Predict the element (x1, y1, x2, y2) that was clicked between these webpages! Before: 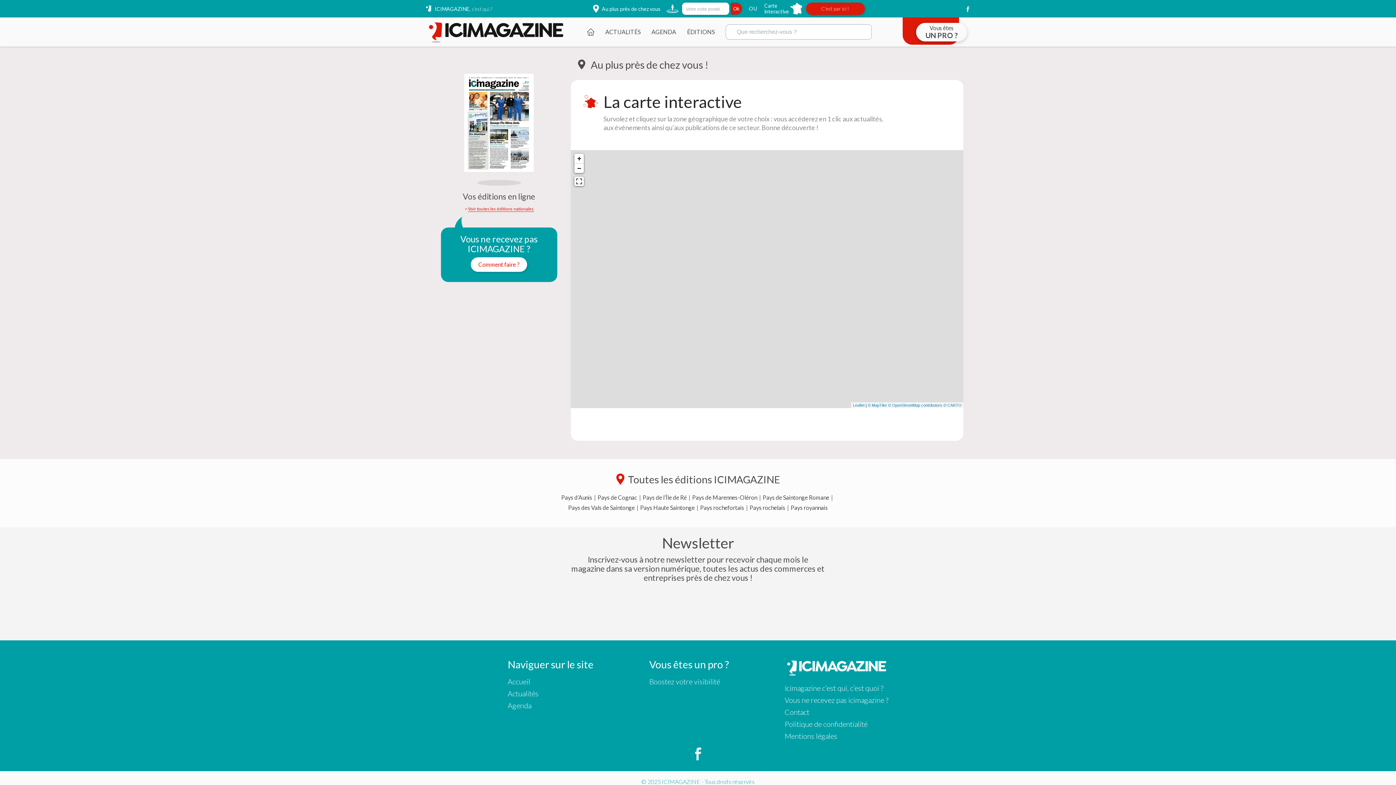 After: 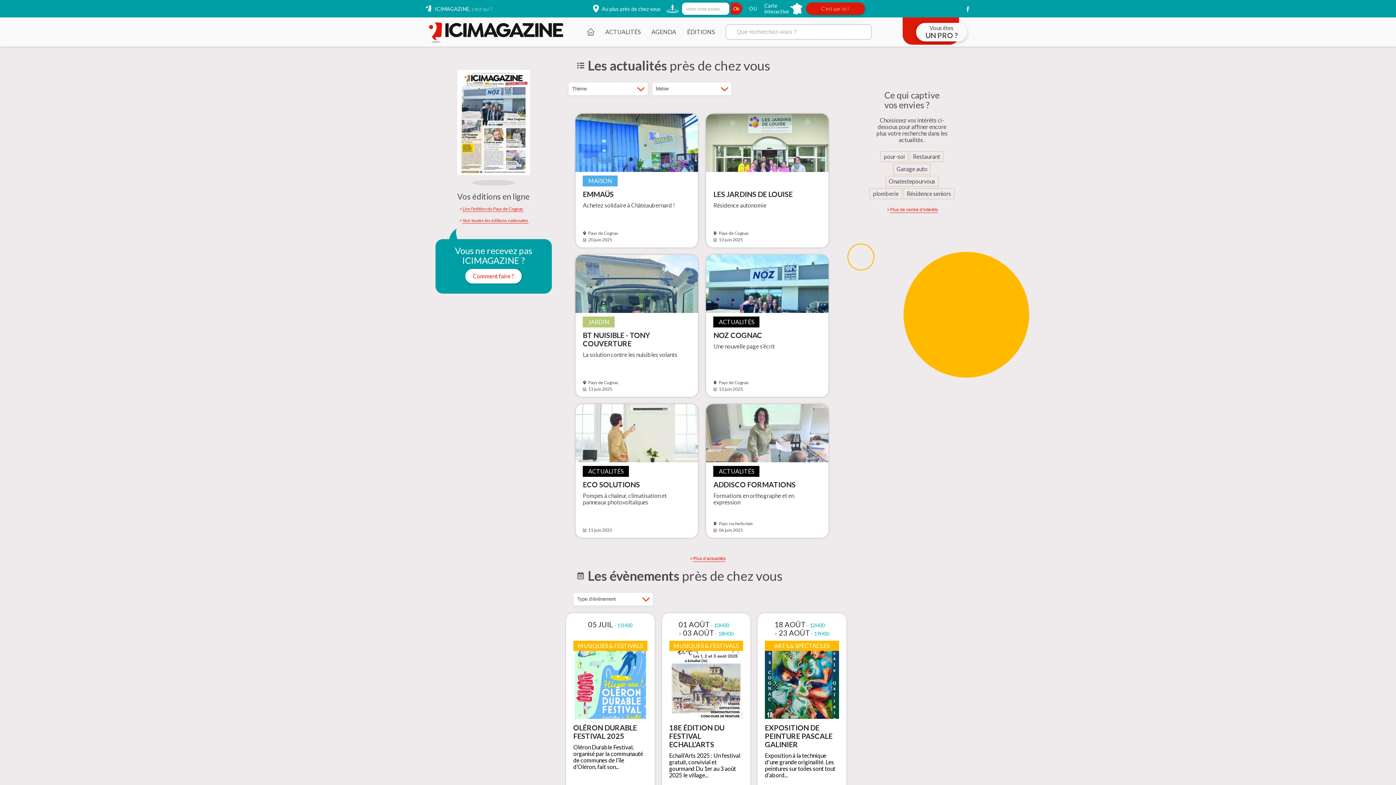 Action: bbox: (597, 494, 637, 501) label: Pays de Cognac